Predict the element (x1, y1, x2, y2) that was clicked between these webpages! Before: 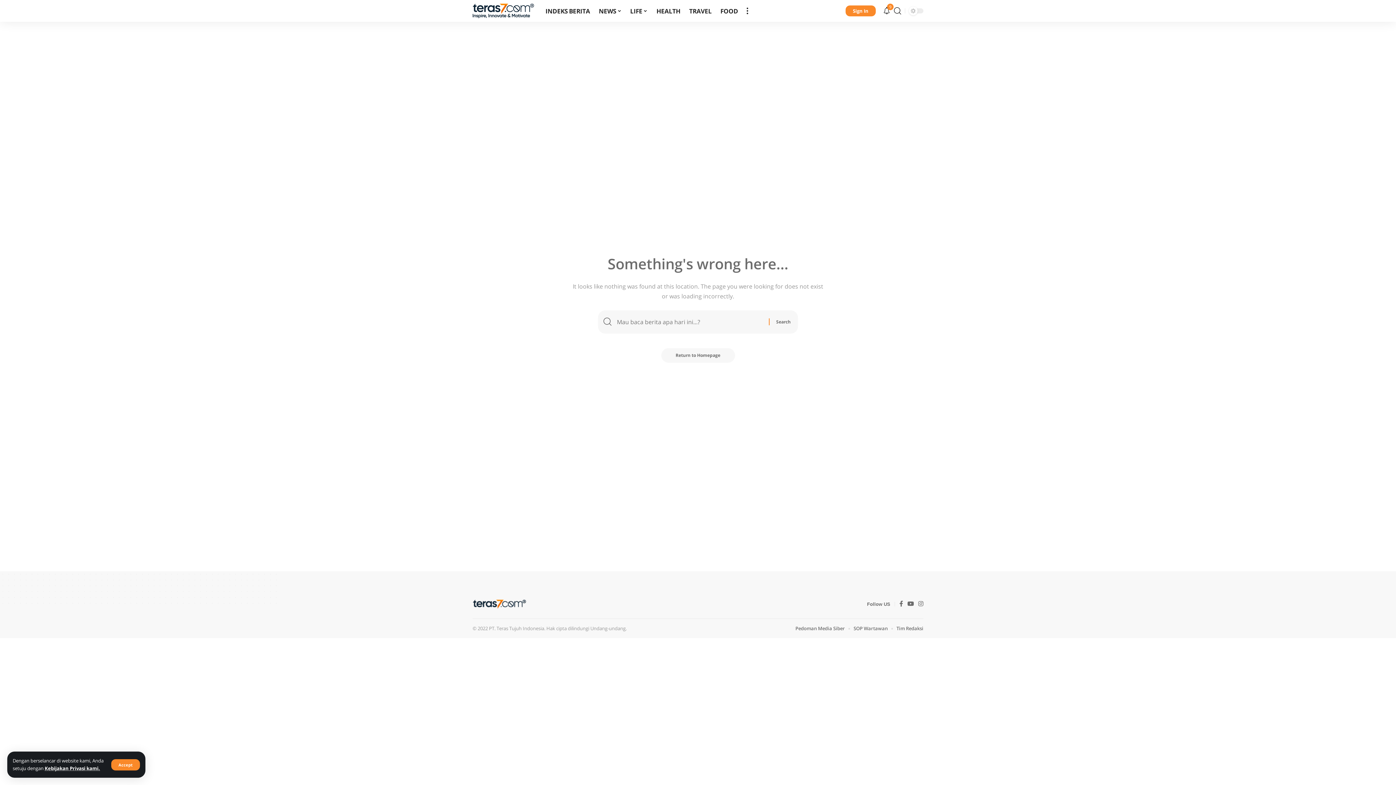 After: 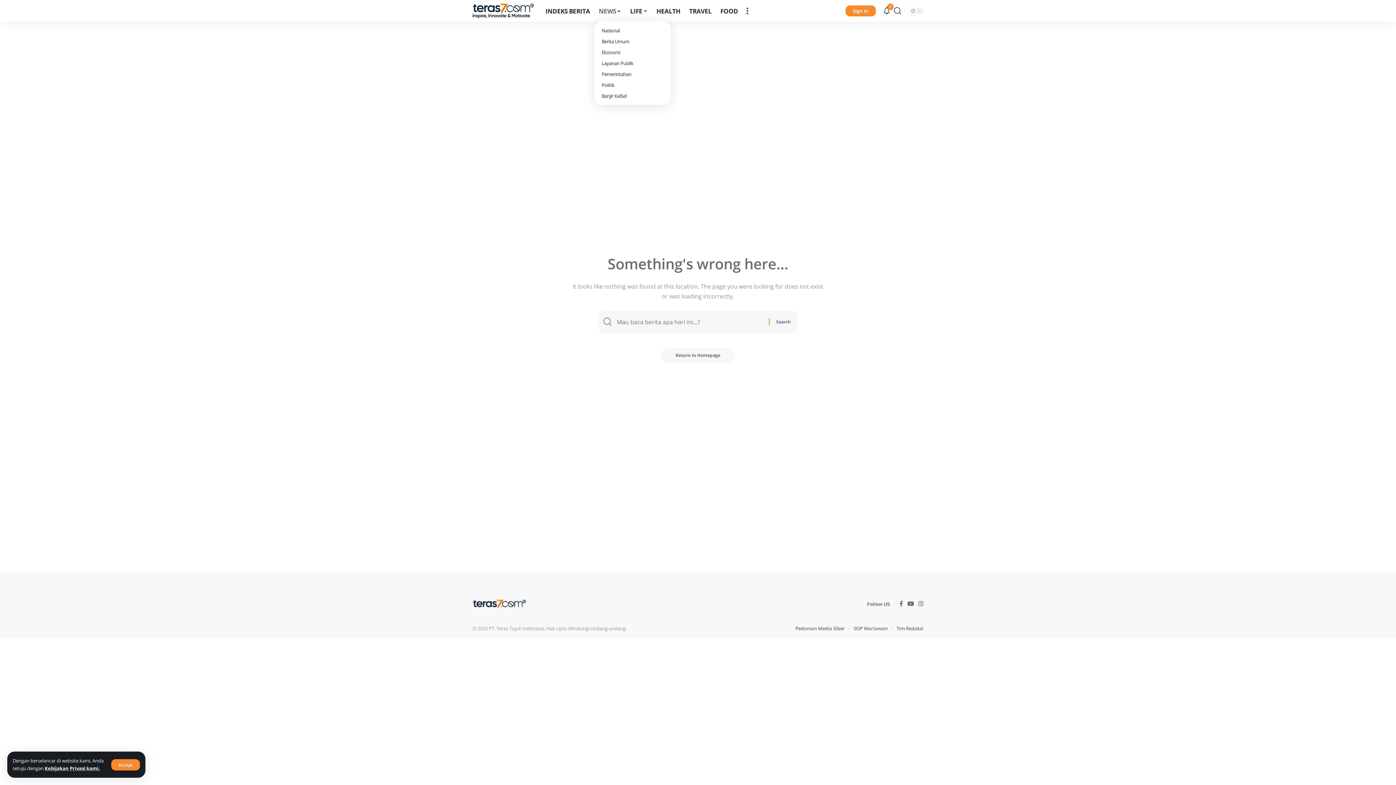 Action: bbox: (594, 0, 625, 21) label: NEWS